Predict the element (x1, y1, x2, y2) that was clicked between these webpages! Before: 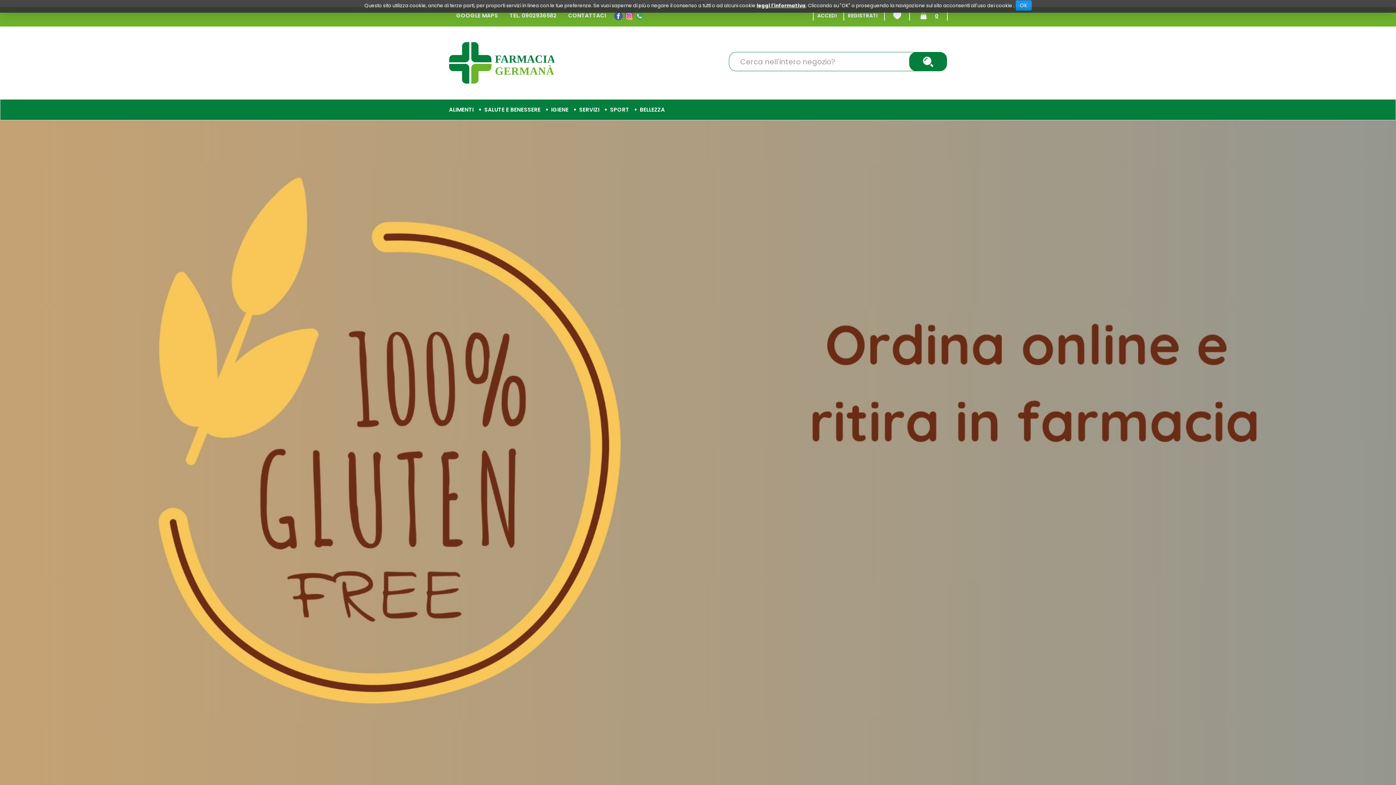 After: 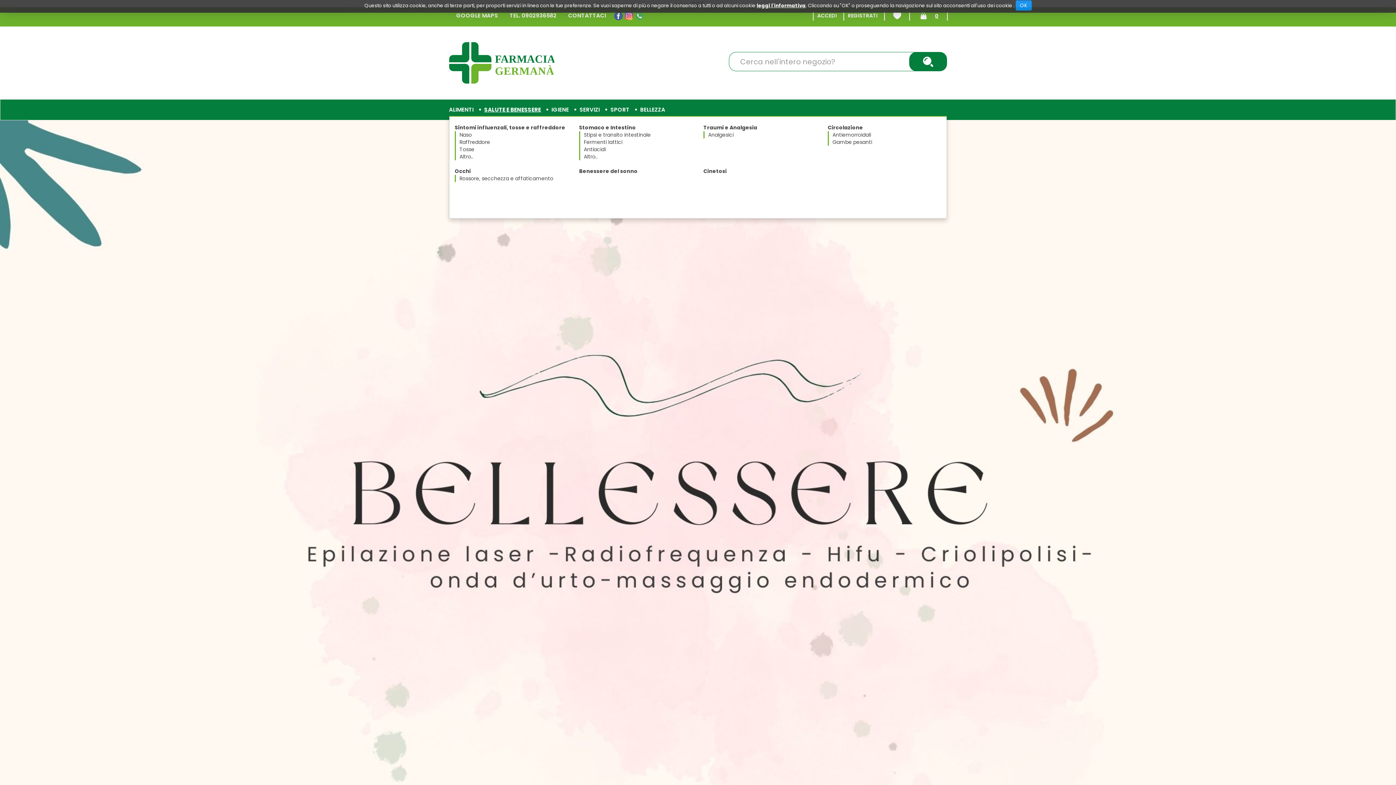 Action: label: SALUTE E BENESSERE bbox: (479, 103, 544, 116)